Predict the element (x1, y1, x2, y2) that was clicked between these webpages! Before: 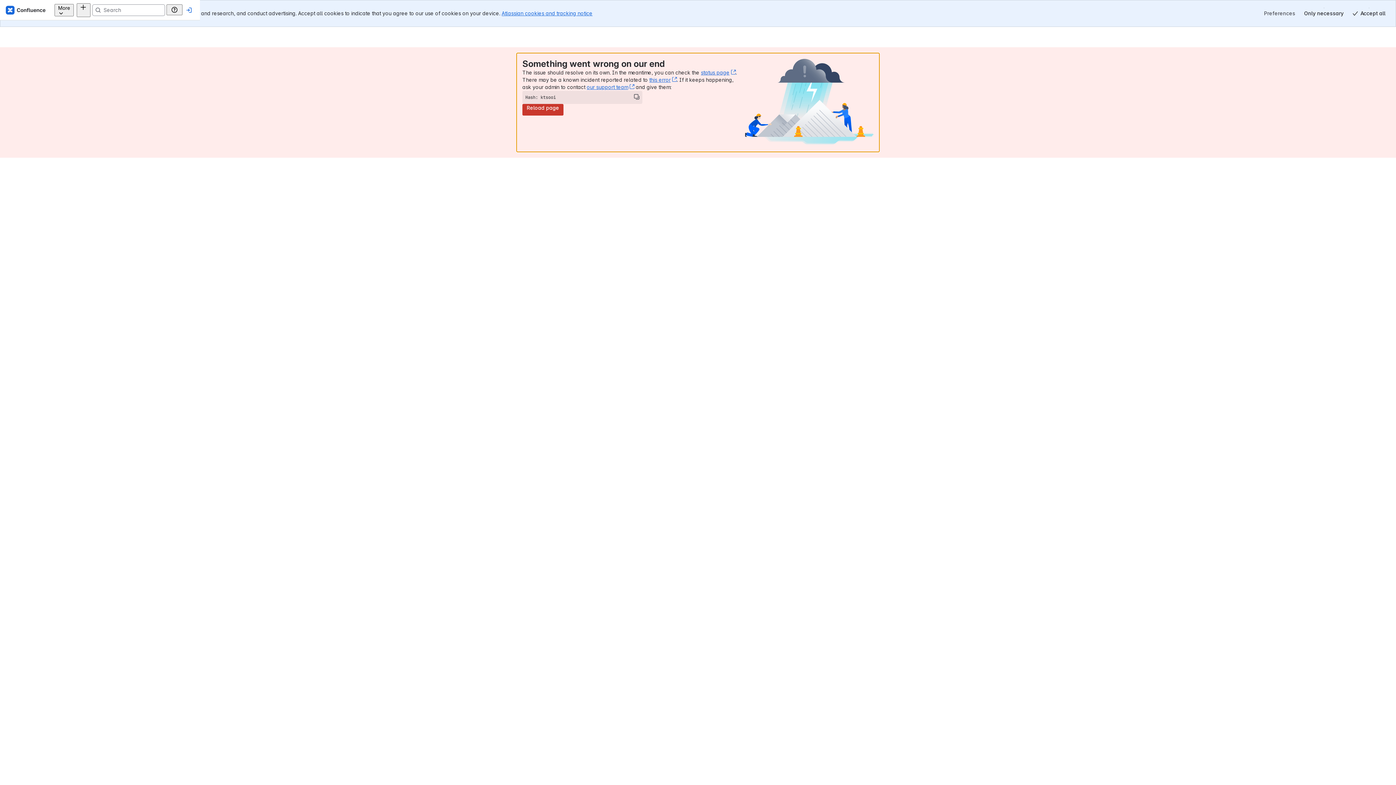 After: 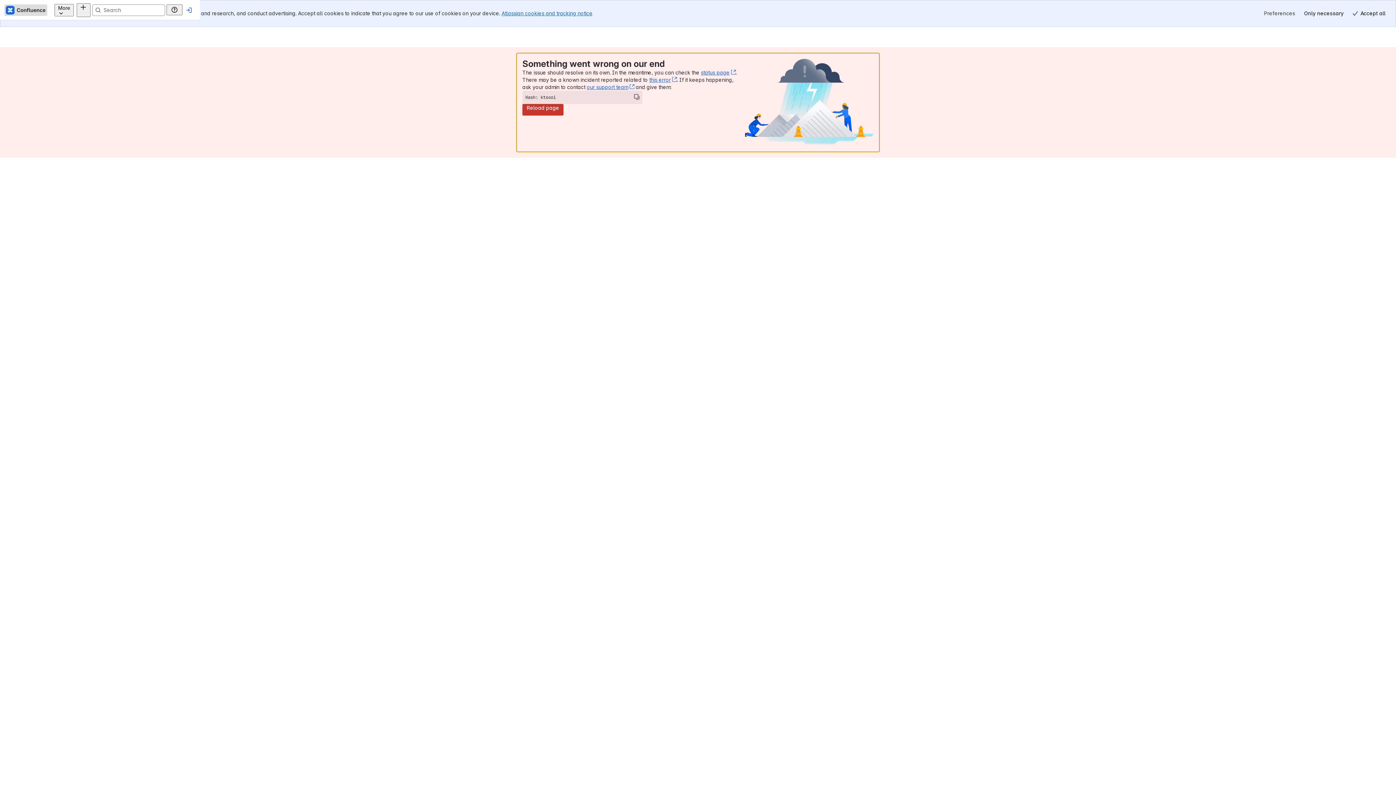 Action: bbox: (4, 4, 47, 15) label: Confluence Home